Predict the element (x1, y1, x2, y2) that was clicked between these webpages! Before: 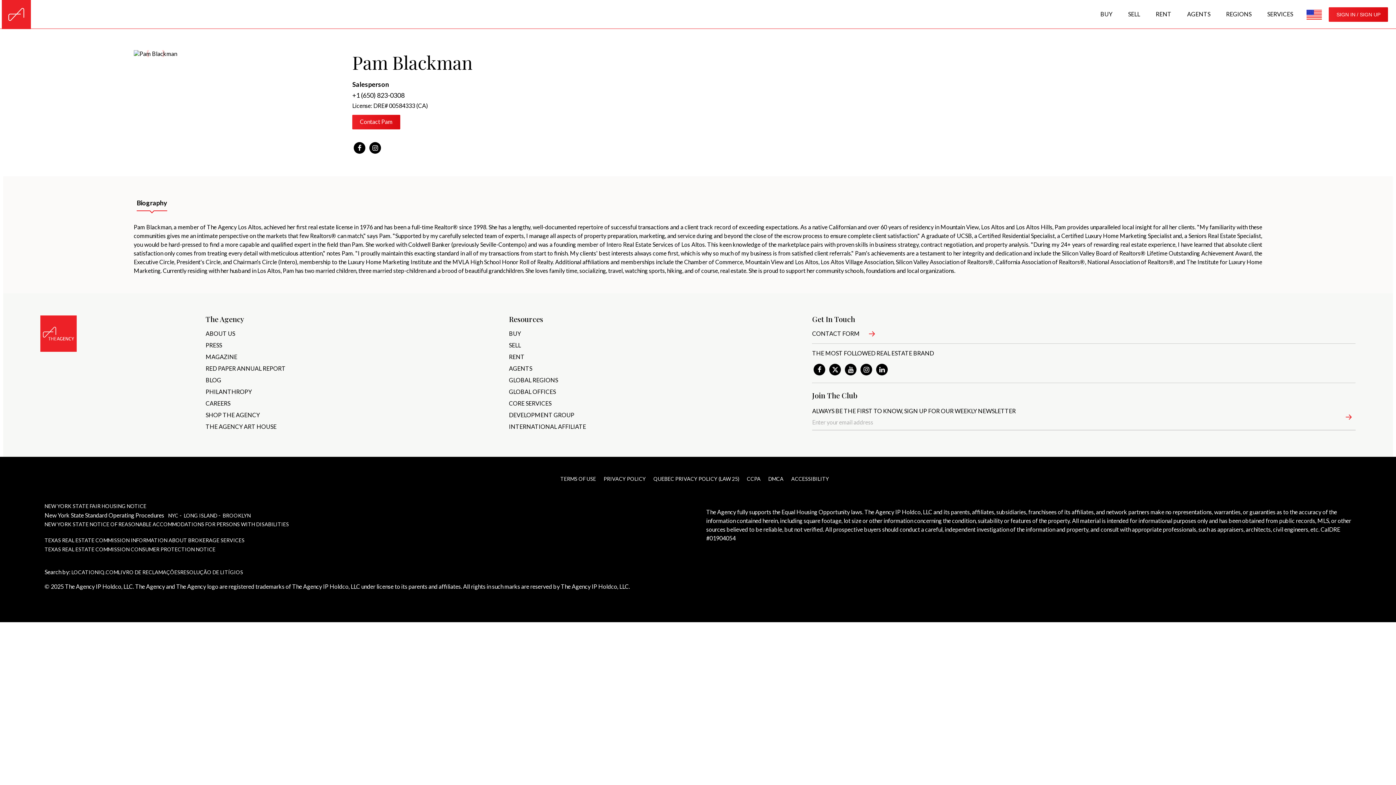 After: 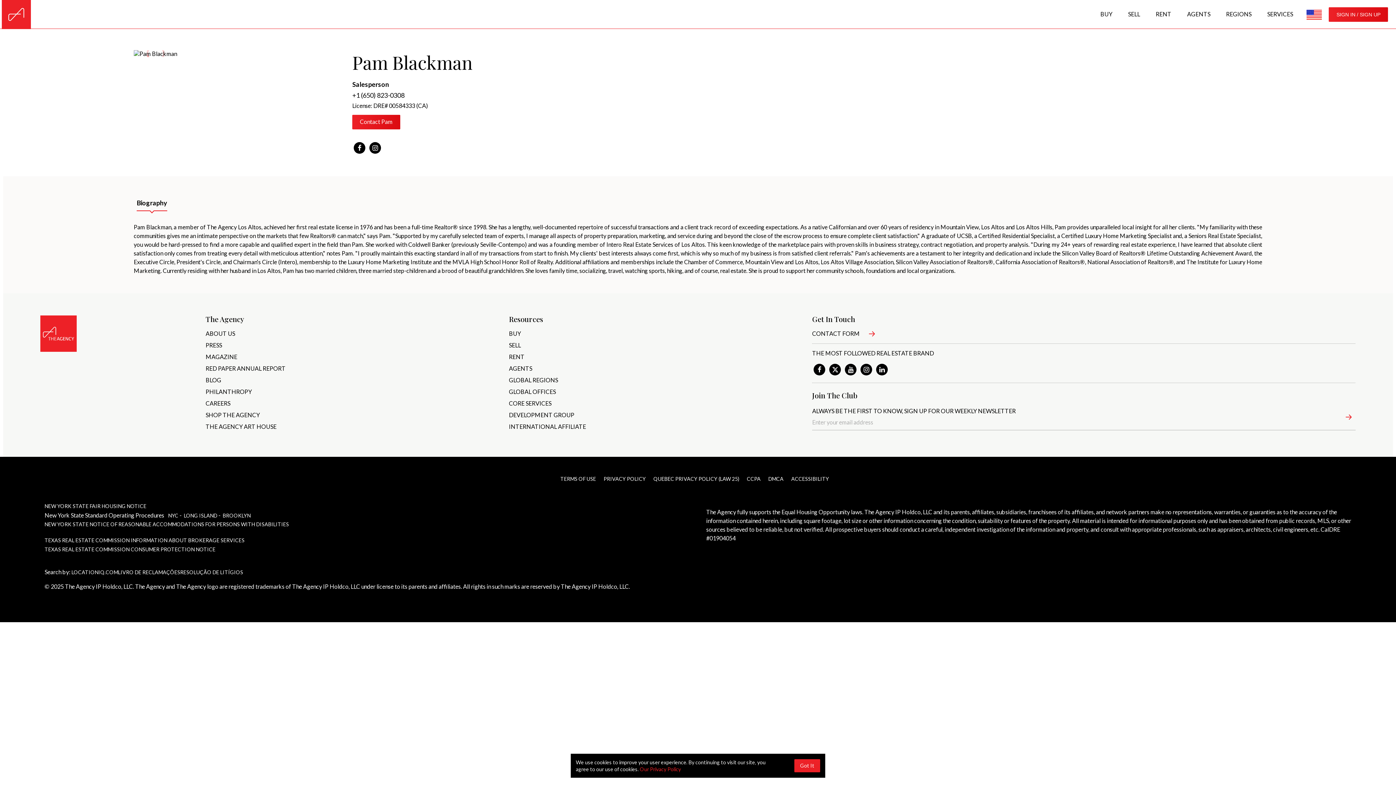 Action: bbox: (353, 142, 365, 153)